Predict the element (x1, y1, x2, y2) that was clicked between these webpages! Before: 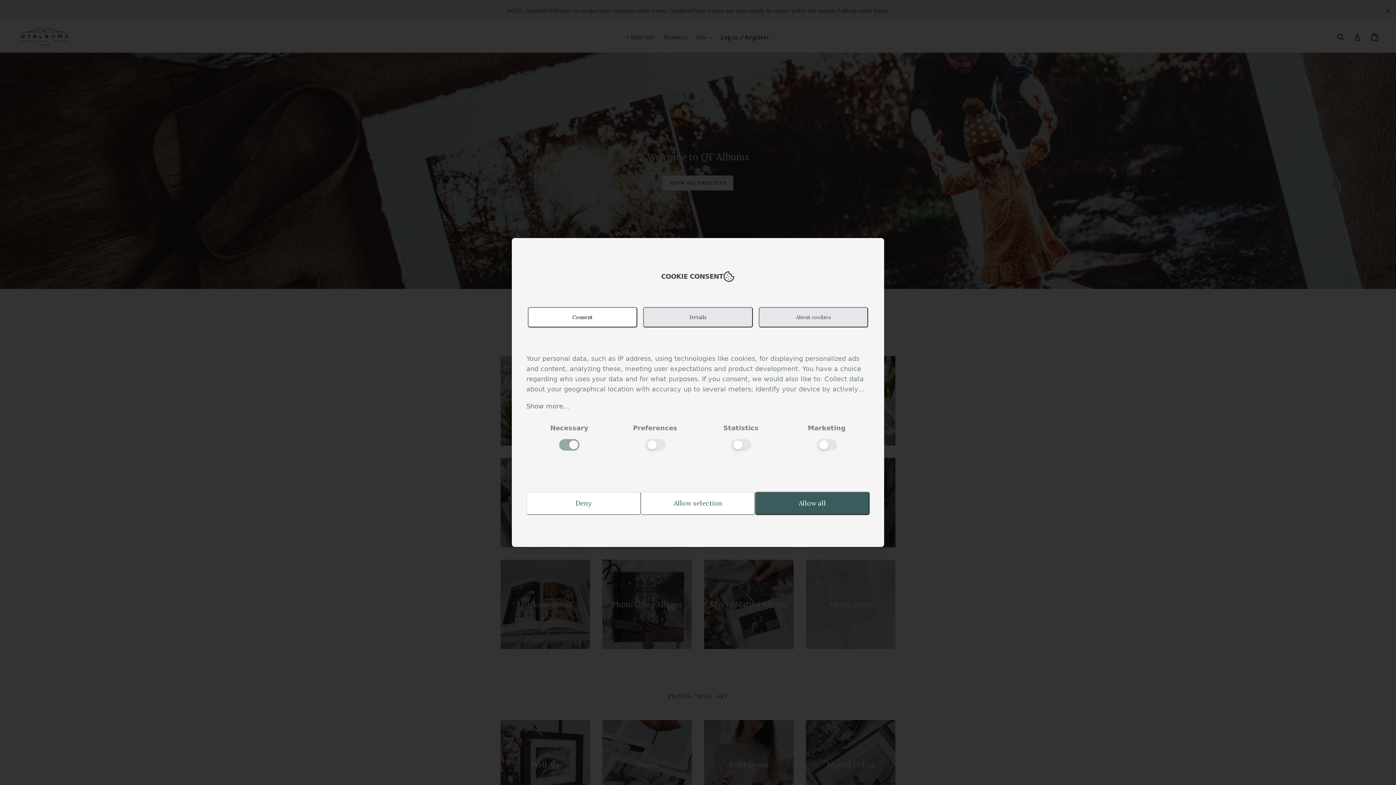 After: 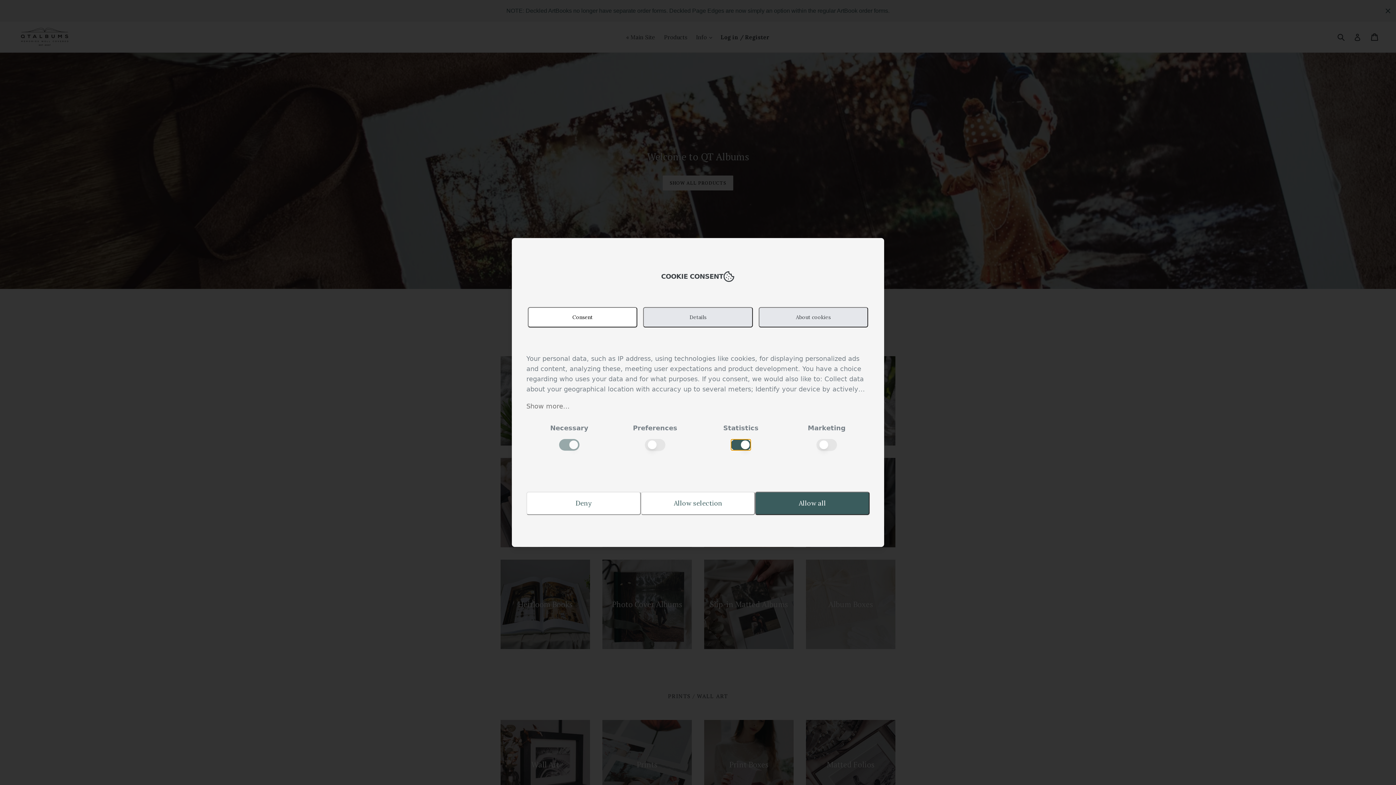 Action: bbox: (730, 439, 751, 451)